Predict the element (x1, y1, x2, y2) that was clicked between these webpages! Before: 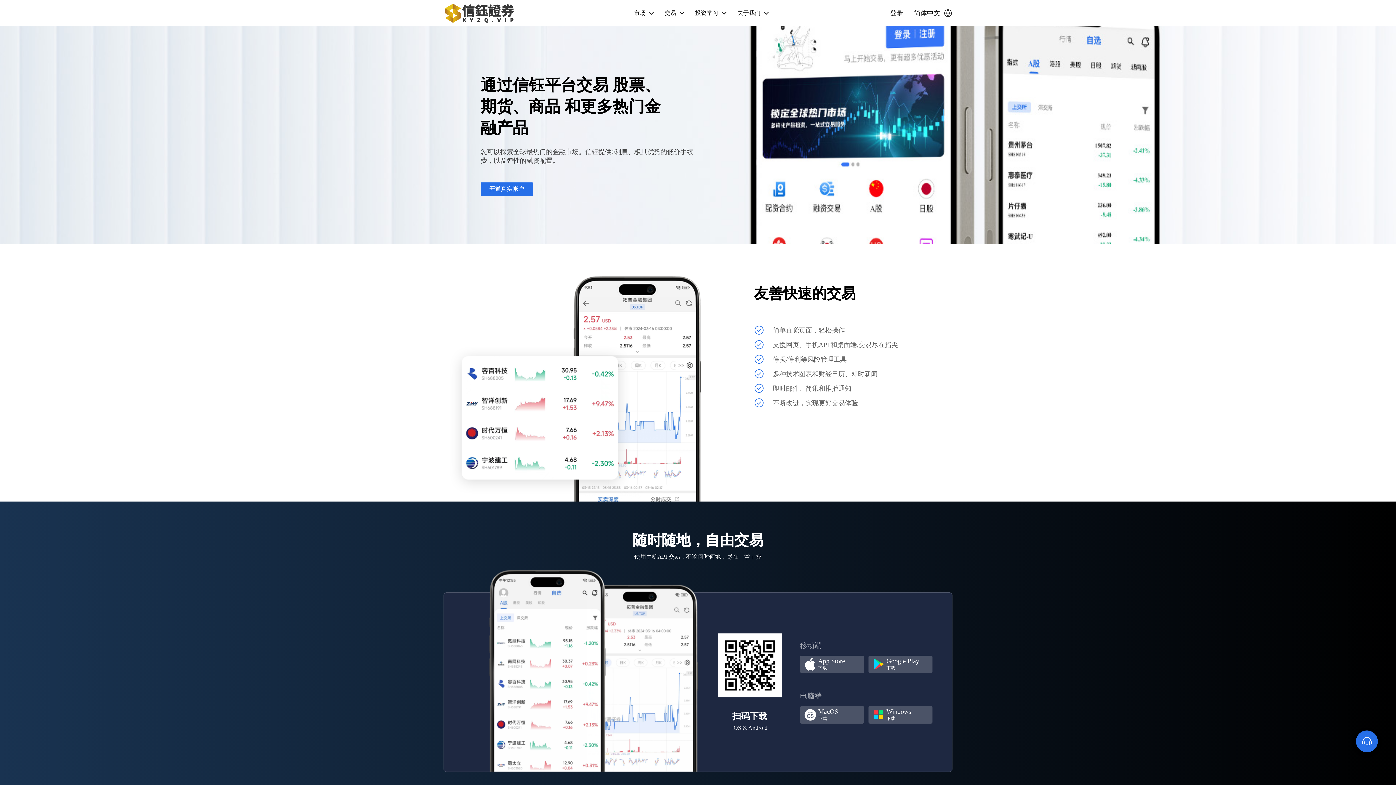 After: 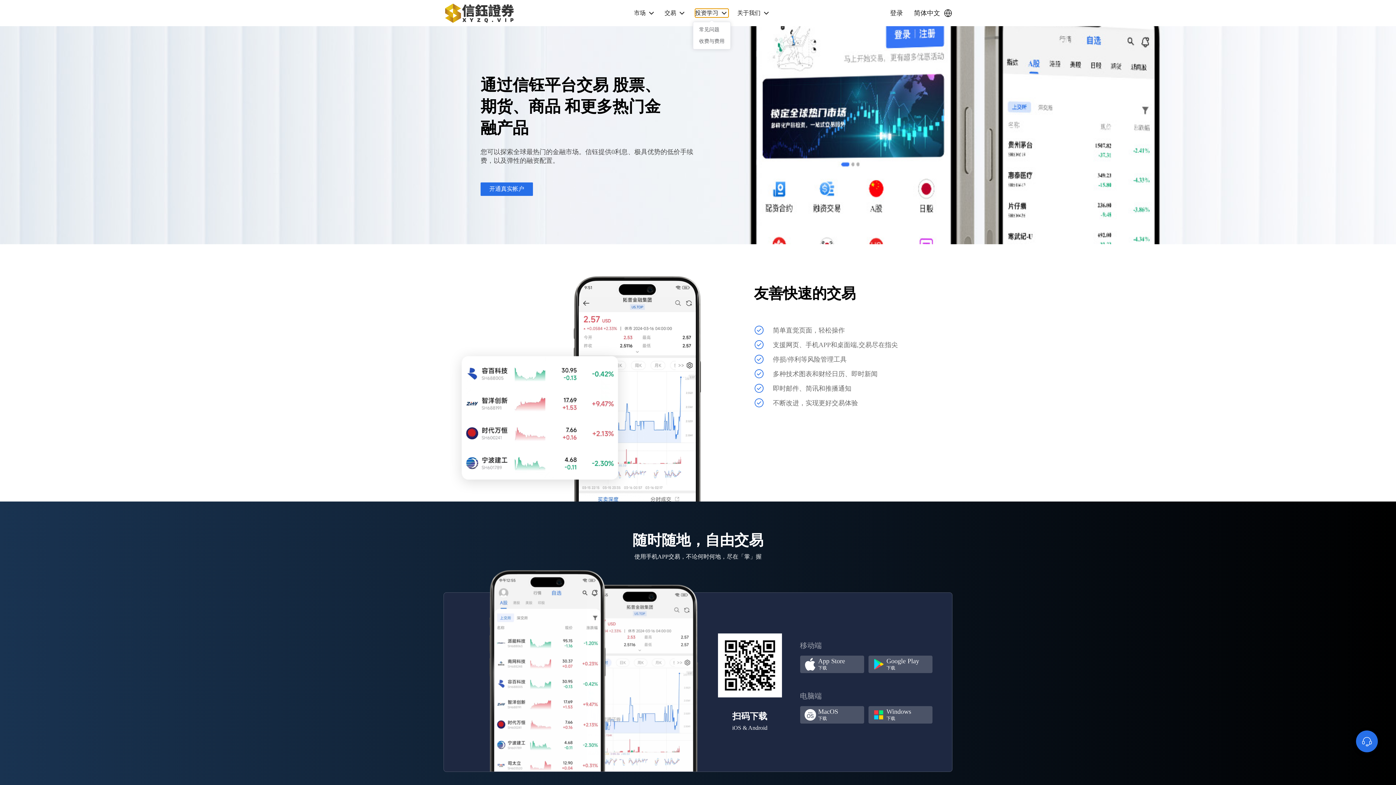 Action: bbox: (695, 8, 728, 17) label: 投资学习